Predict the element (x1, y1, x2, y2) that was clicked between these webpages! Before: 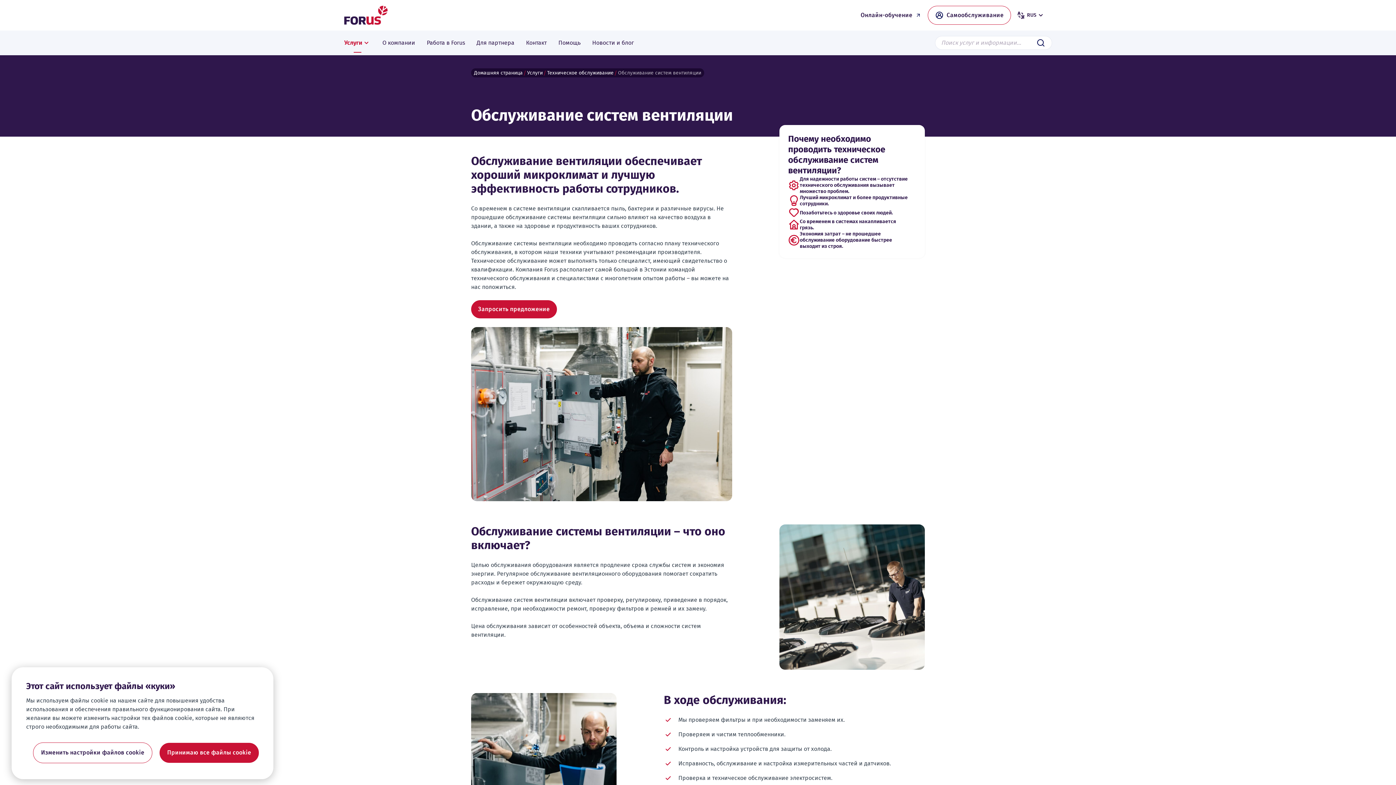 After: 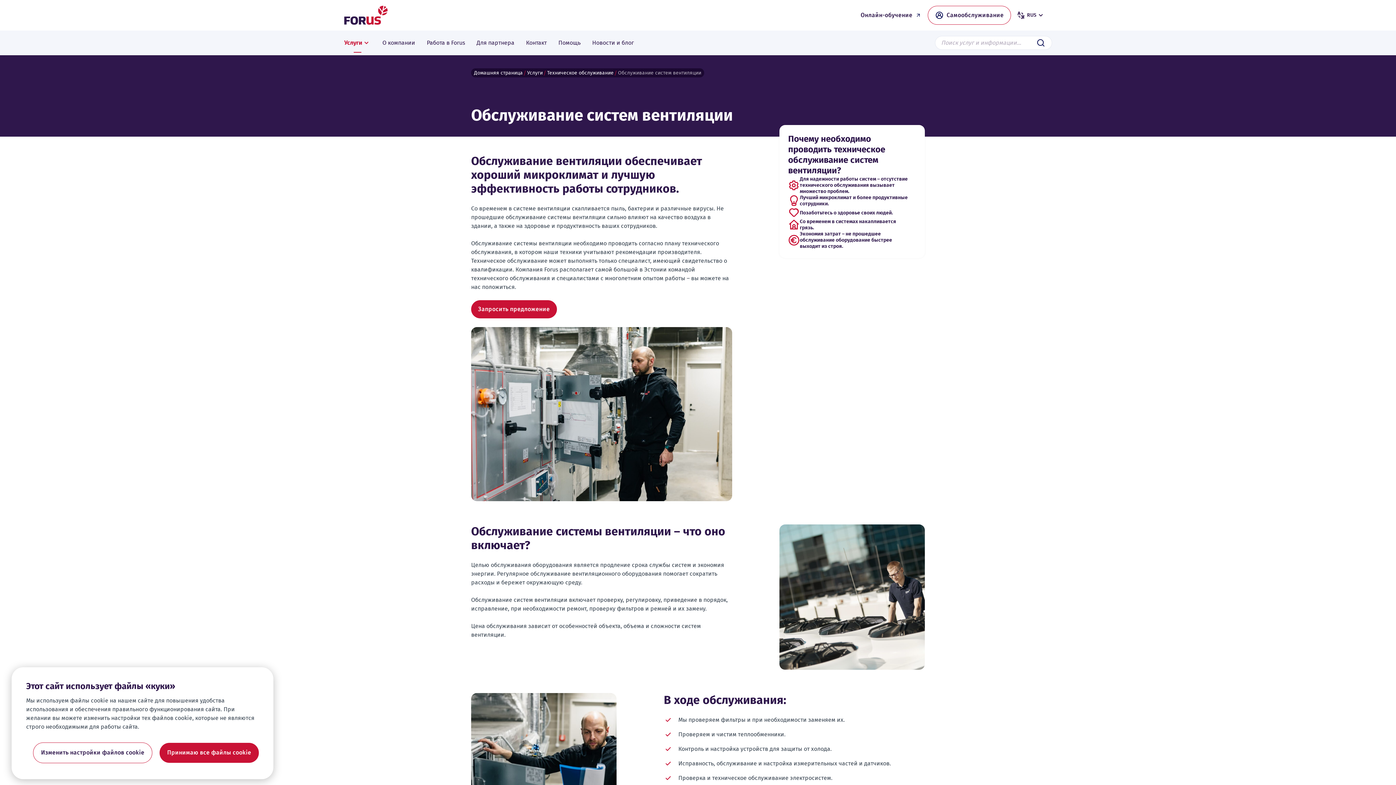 Action: label: Услуги bbox: (338, 31, 376, 54)